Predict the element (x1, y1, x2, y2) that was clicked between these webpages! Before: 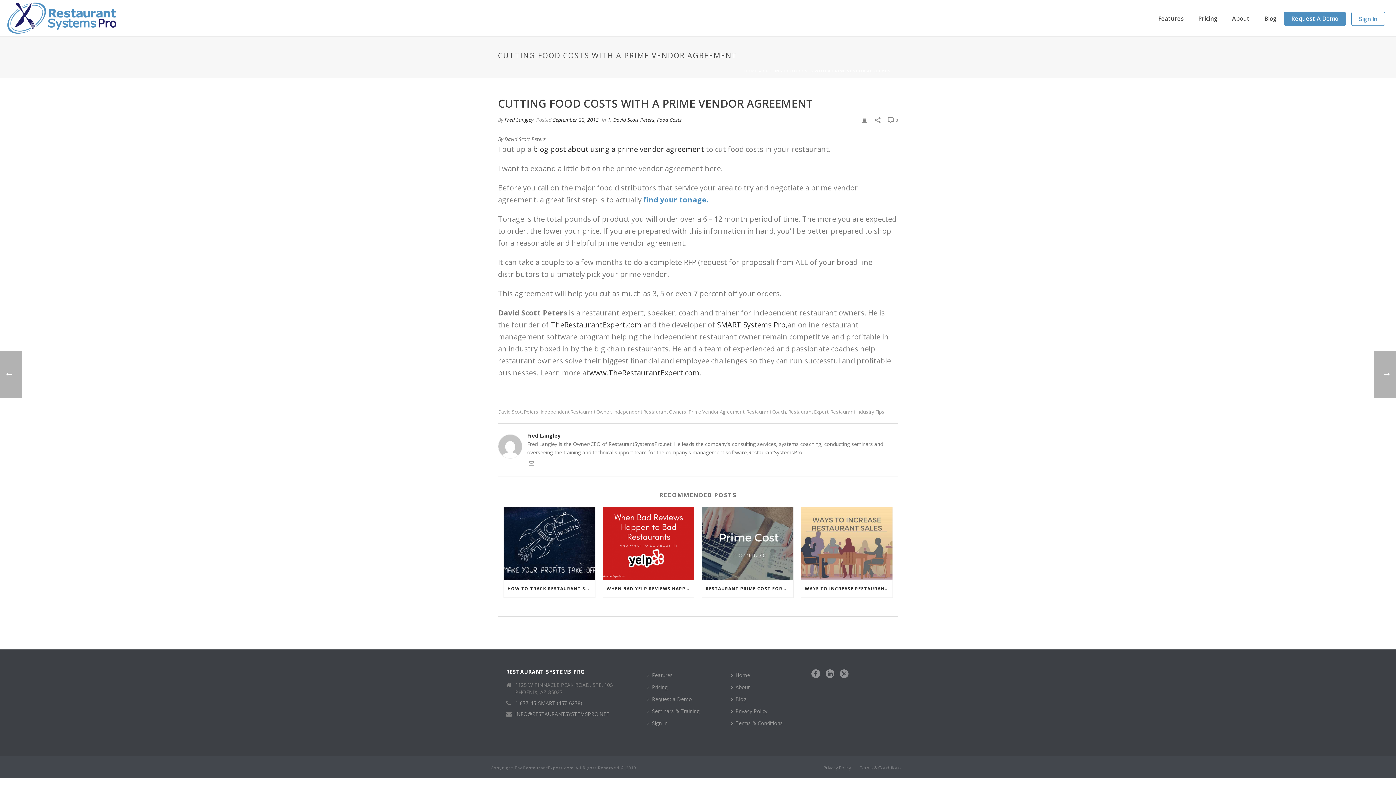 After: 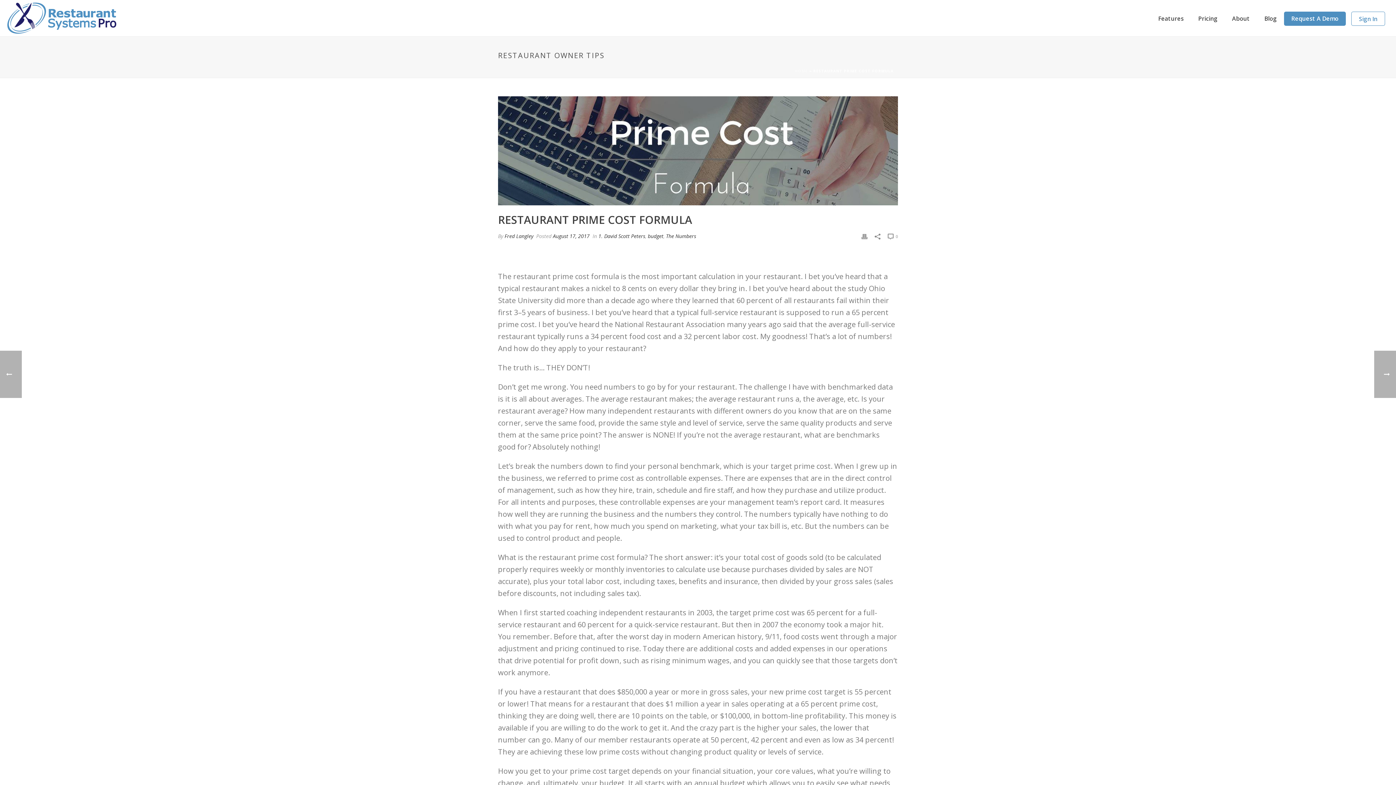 Action: bbox: (702, 507, 793, 580)